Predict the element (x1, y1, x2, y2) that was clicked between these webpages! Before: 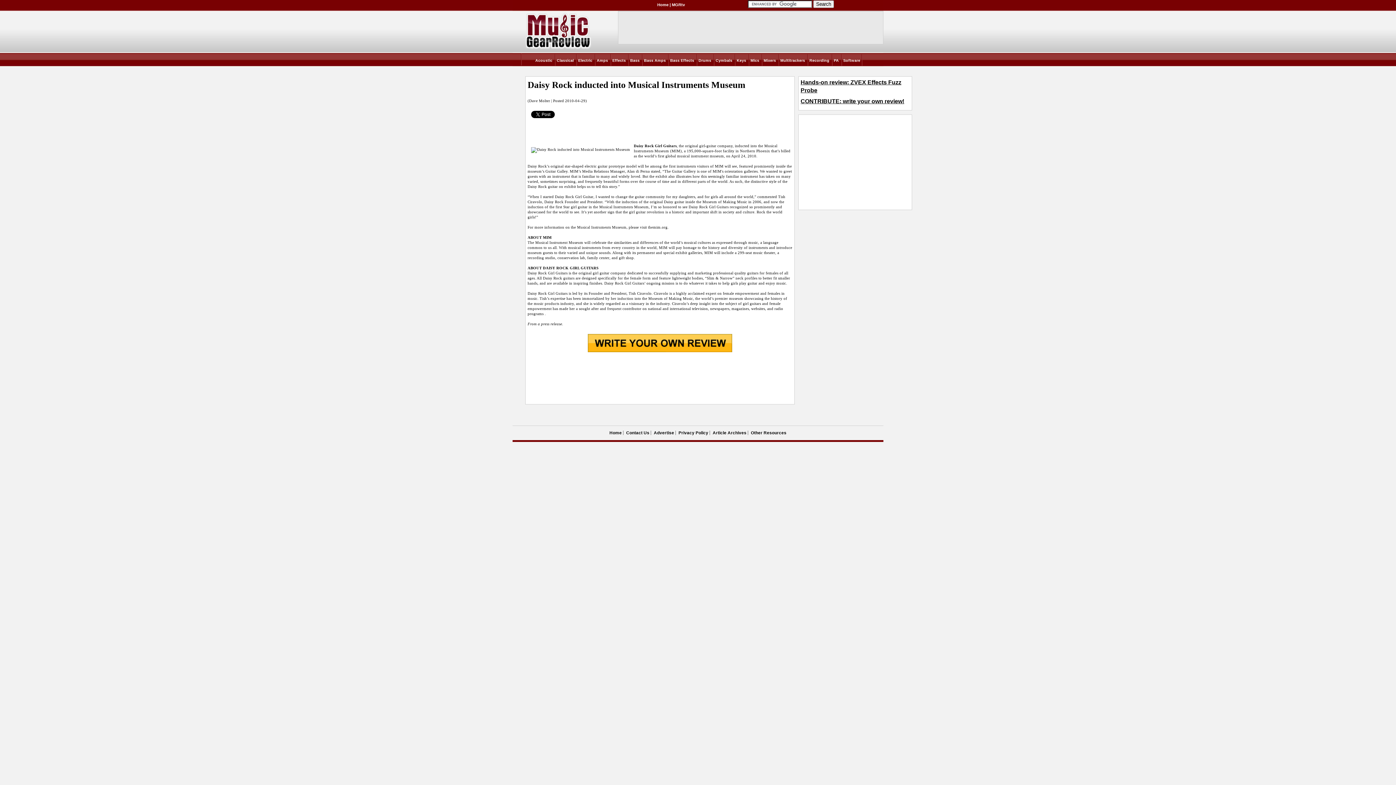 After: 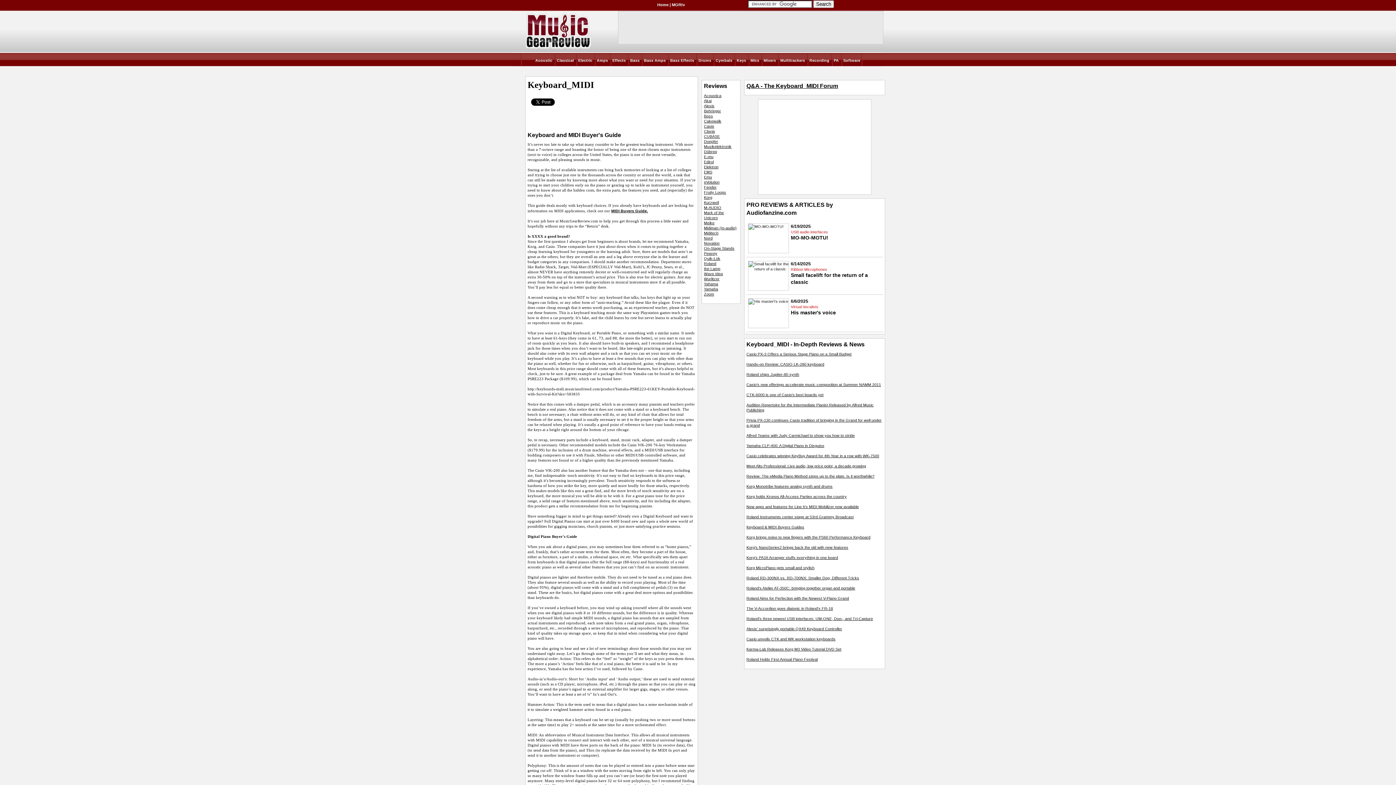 Action: bbox: (736, 58, 746, 62) label: Keys